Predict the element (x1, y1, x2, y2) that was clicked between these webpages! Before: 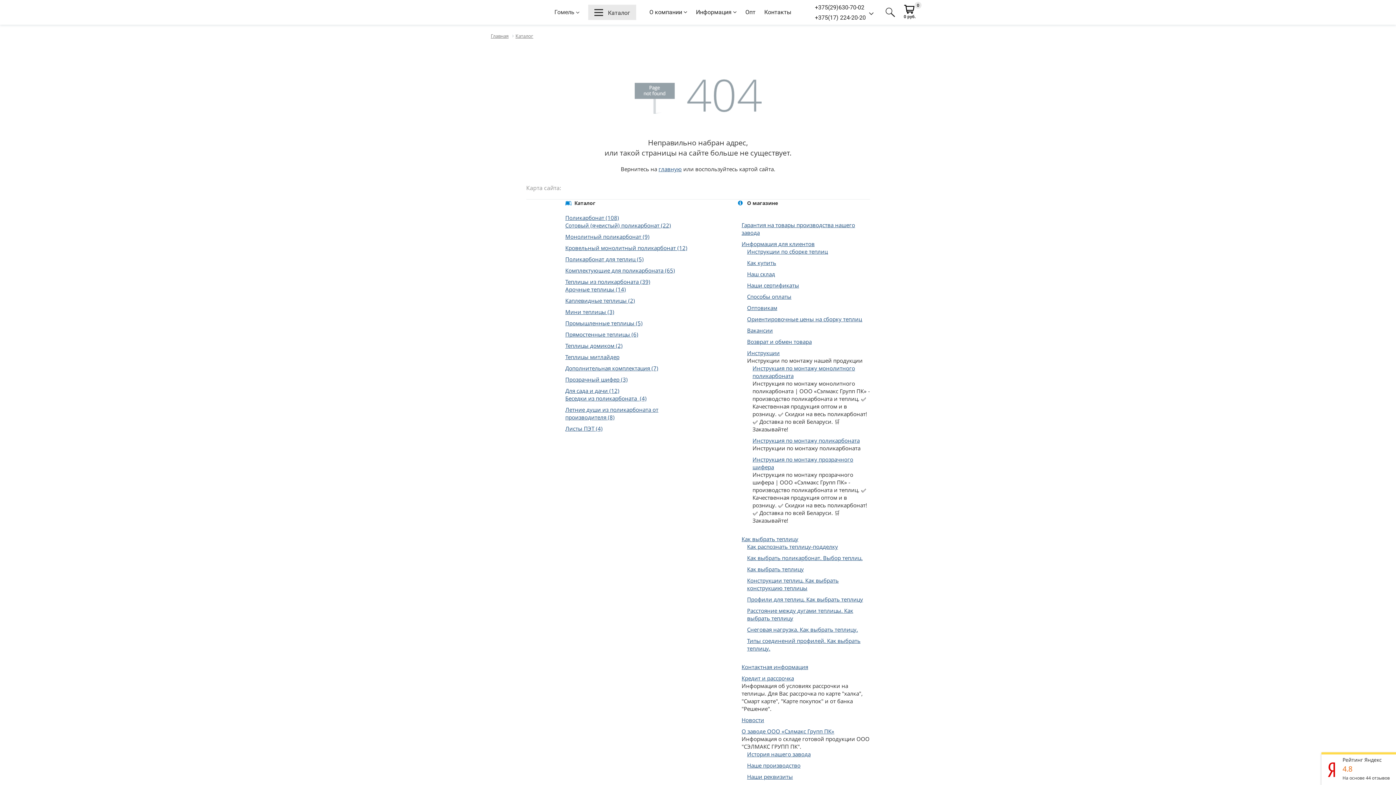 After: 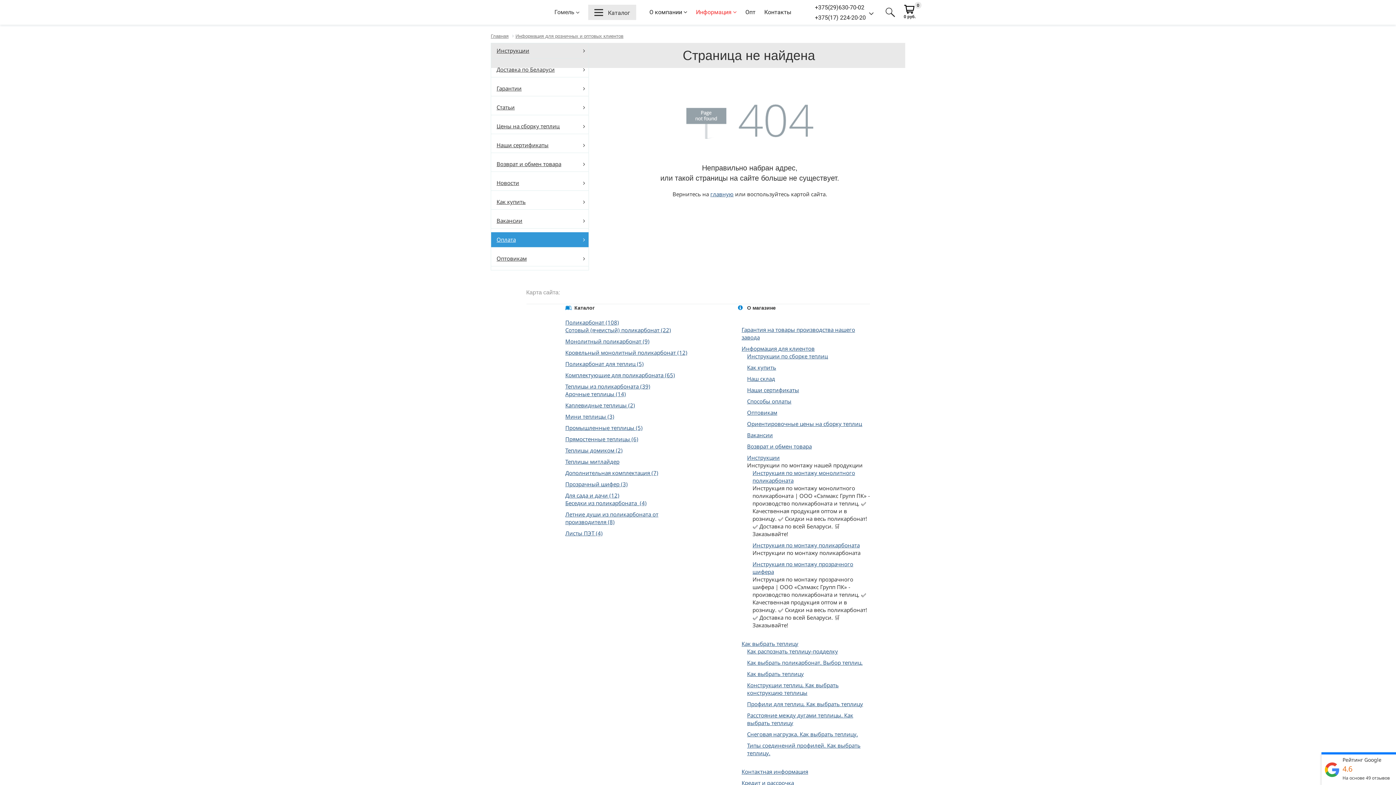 Action: label: Способы оплаты bbox: (747, 293, 791, 300)